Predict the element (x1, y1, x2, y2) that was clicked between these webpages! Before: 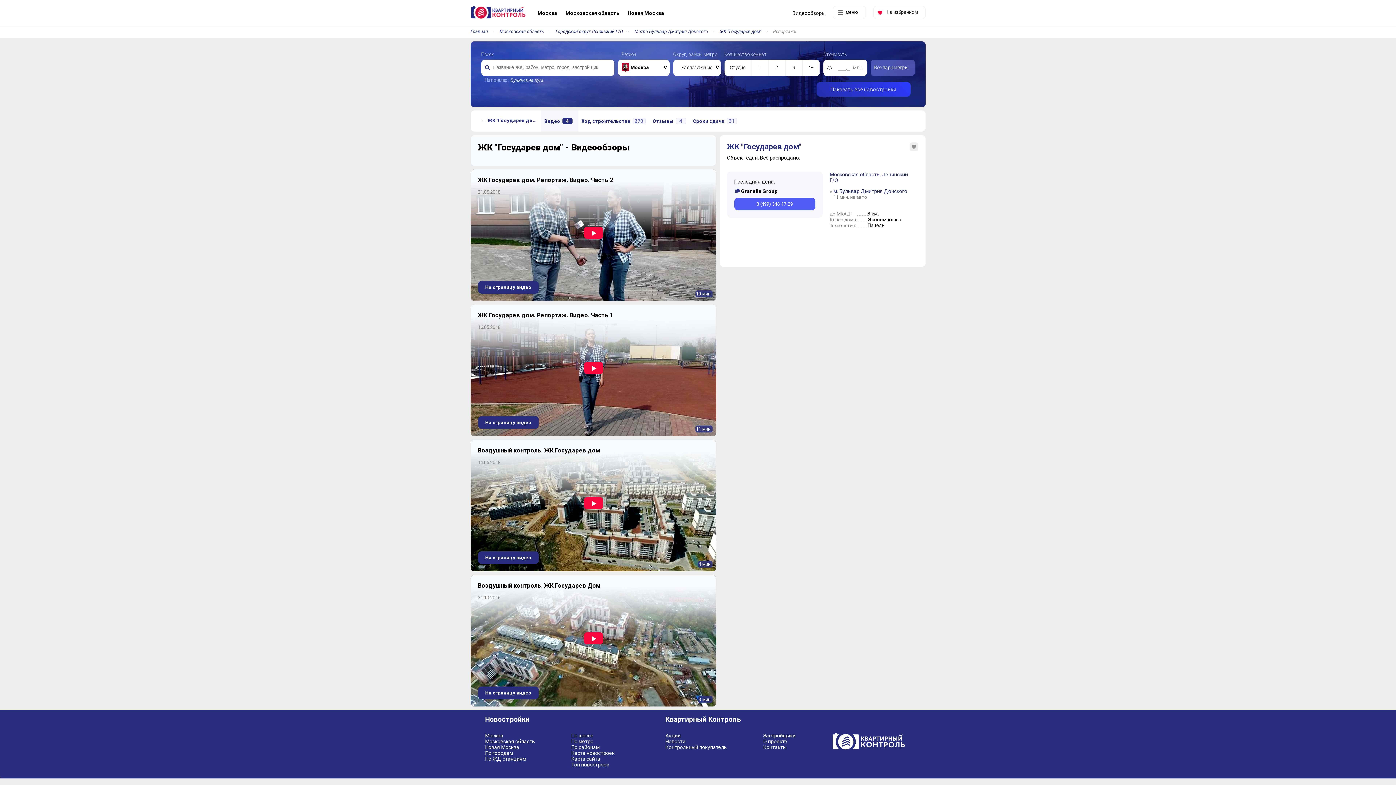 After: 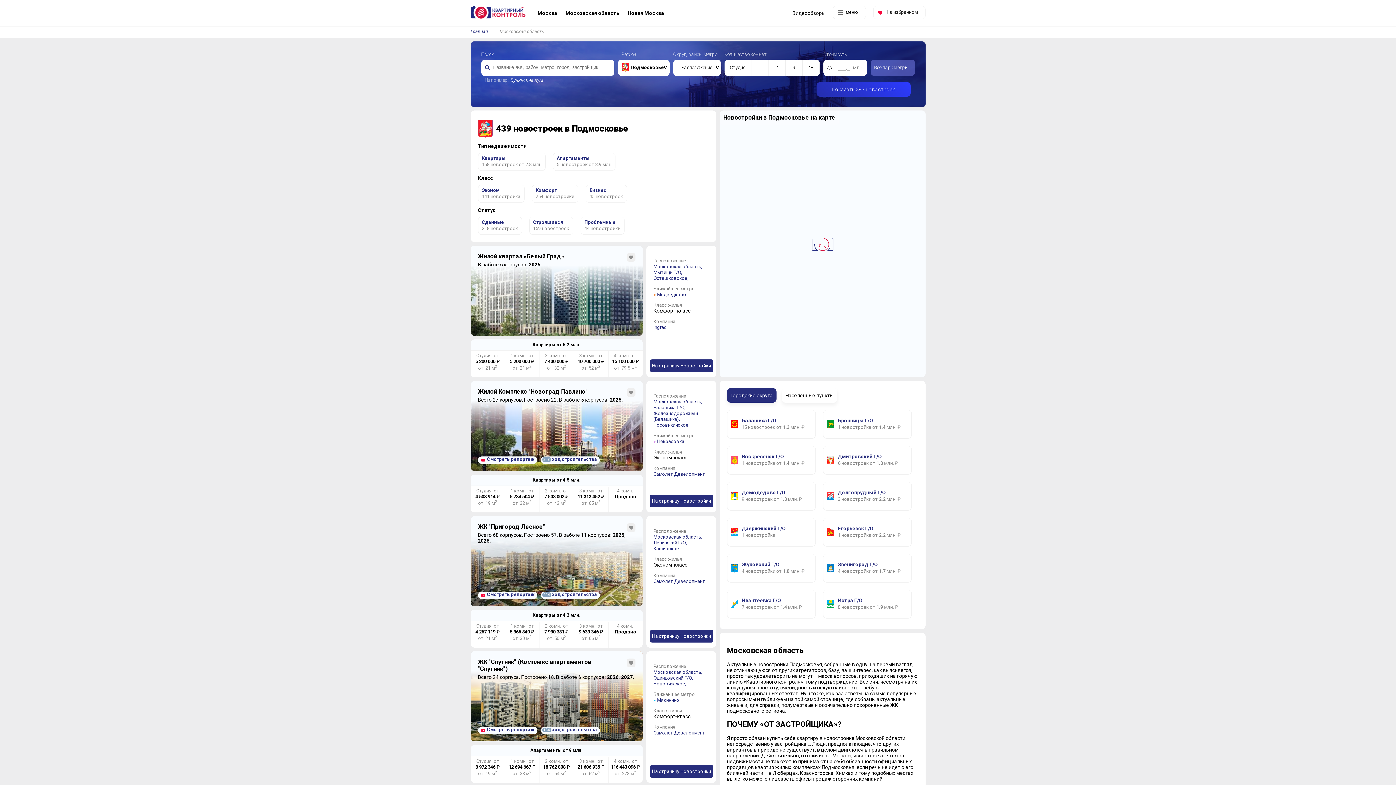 Action: label: Московская область bbox: (499, 28, 544, 34)